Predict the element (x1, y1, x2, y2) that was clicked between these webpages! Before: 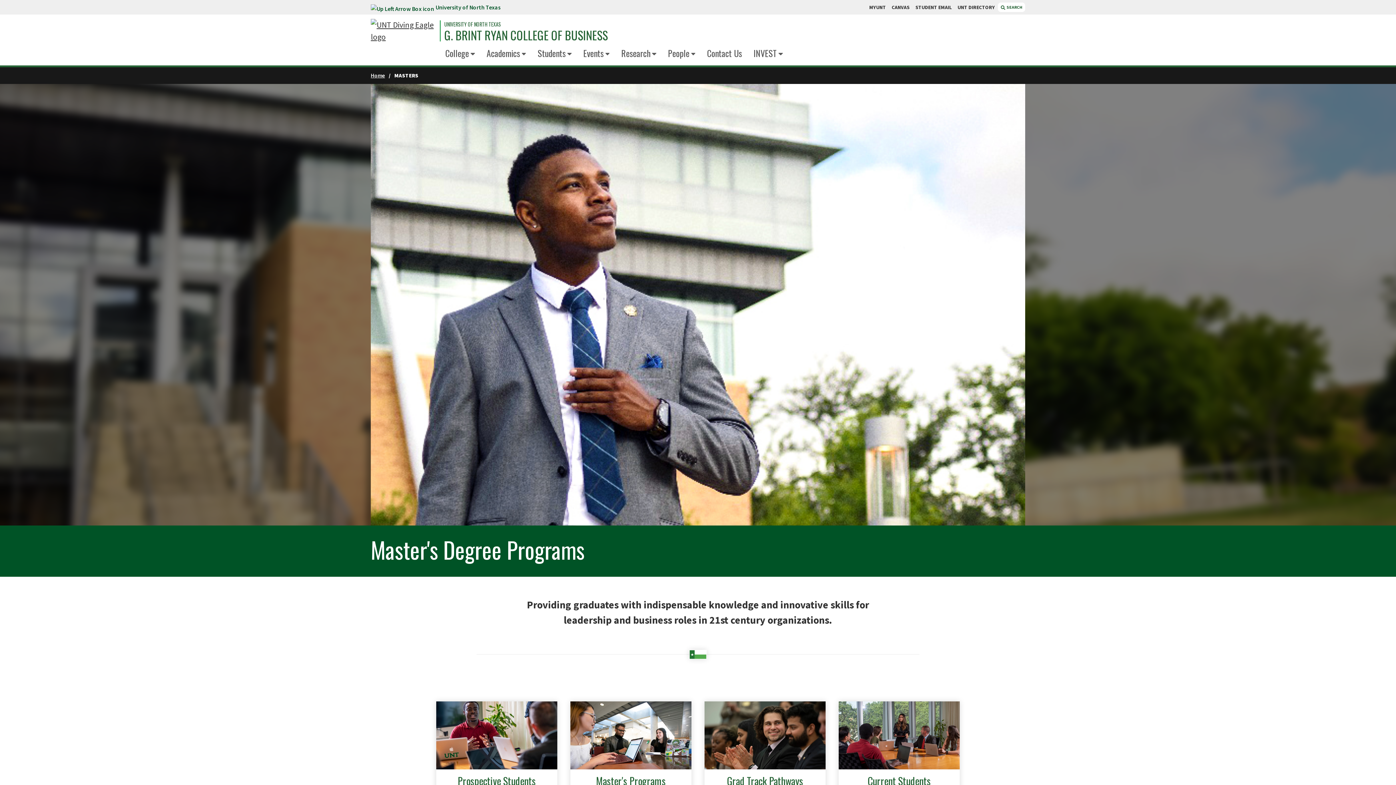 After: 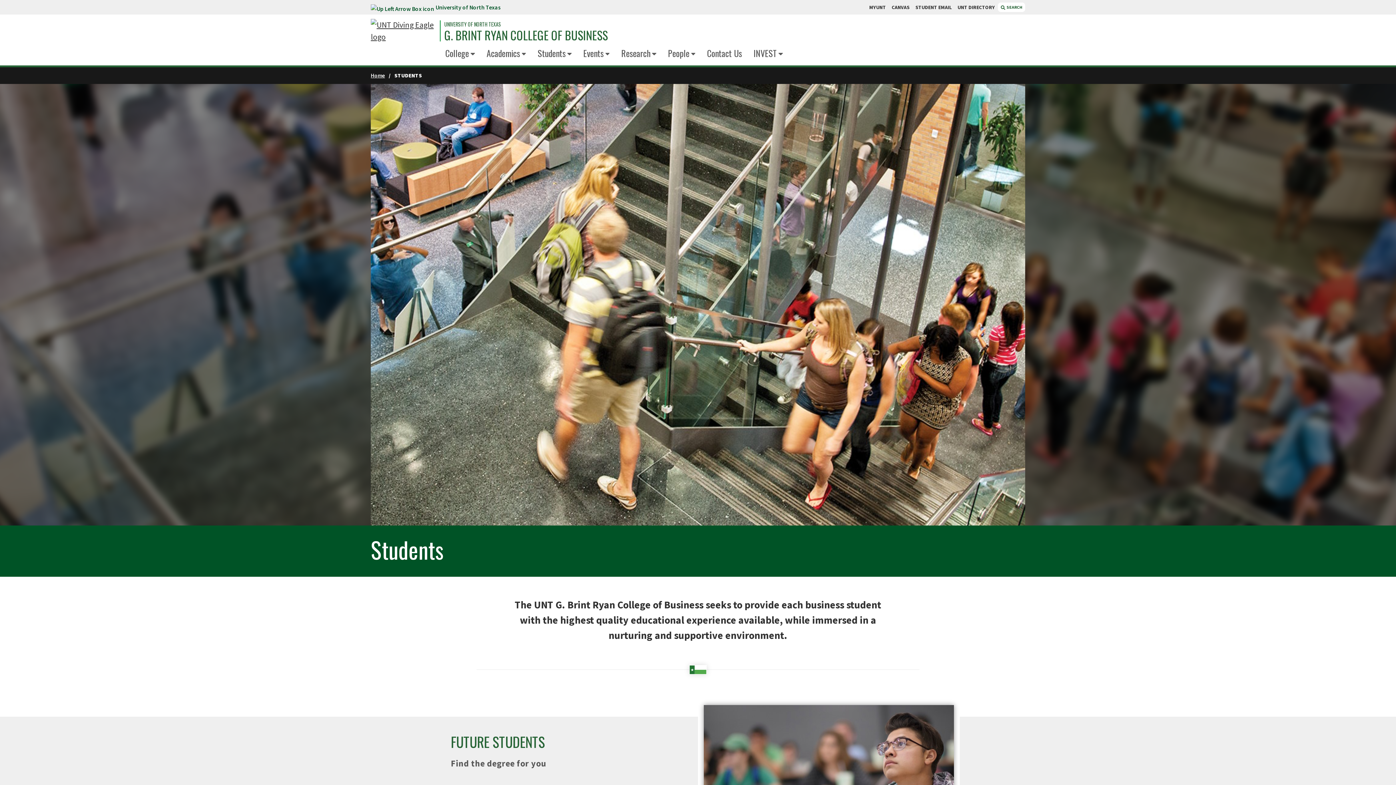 Action: bbox: (537, 46, 565, 59) label: Students